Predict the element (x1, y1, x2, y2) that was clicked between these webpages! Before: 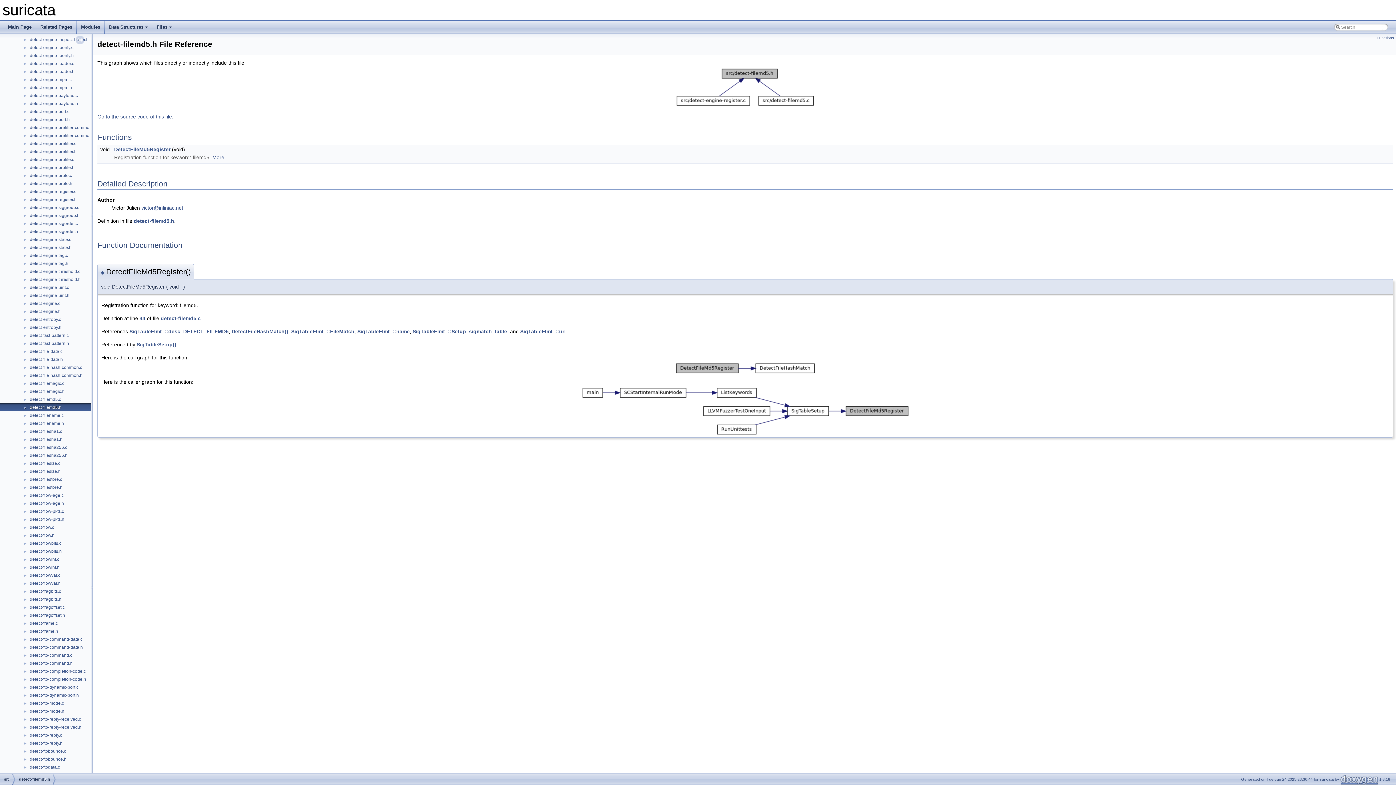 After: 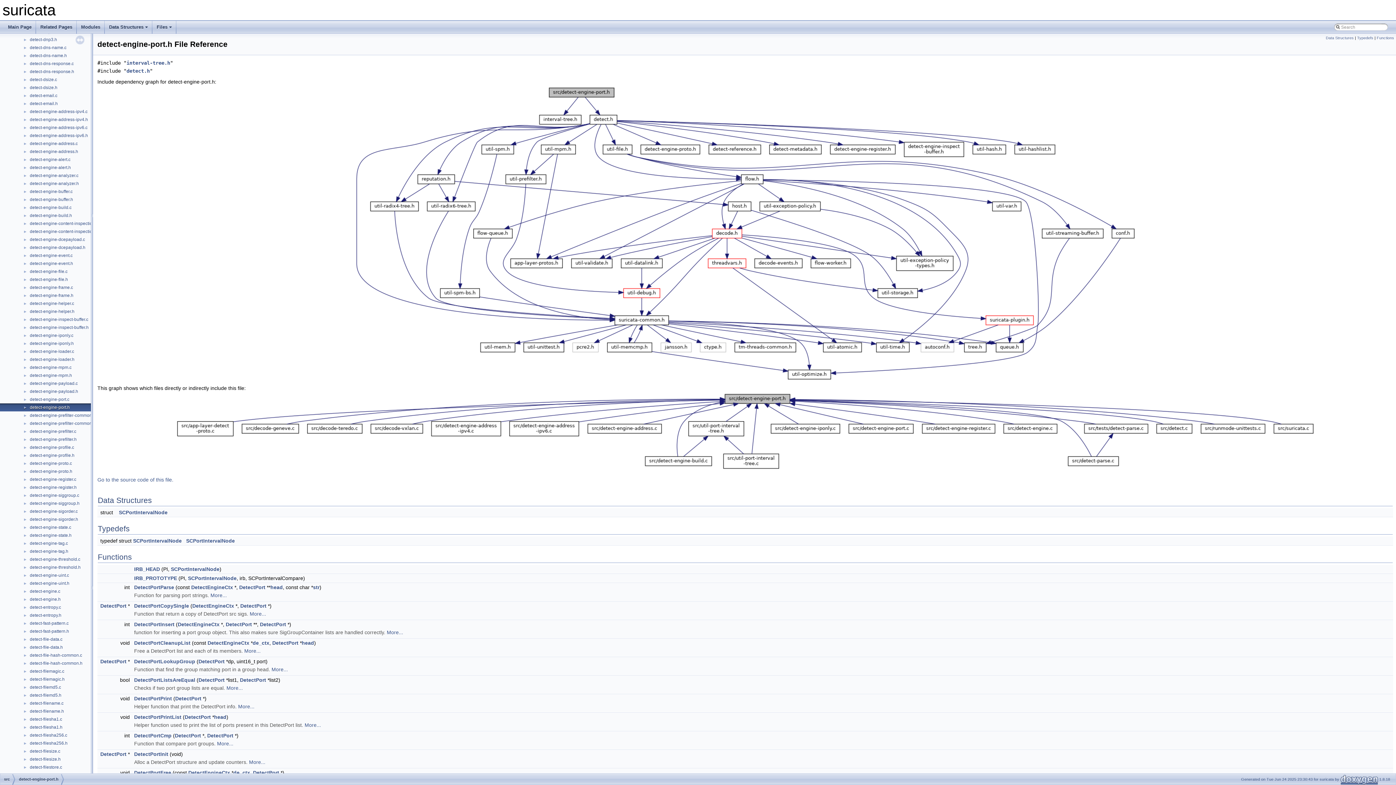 Action: bbox: (29, 116, 70, 122) label: detect-engine-port.h